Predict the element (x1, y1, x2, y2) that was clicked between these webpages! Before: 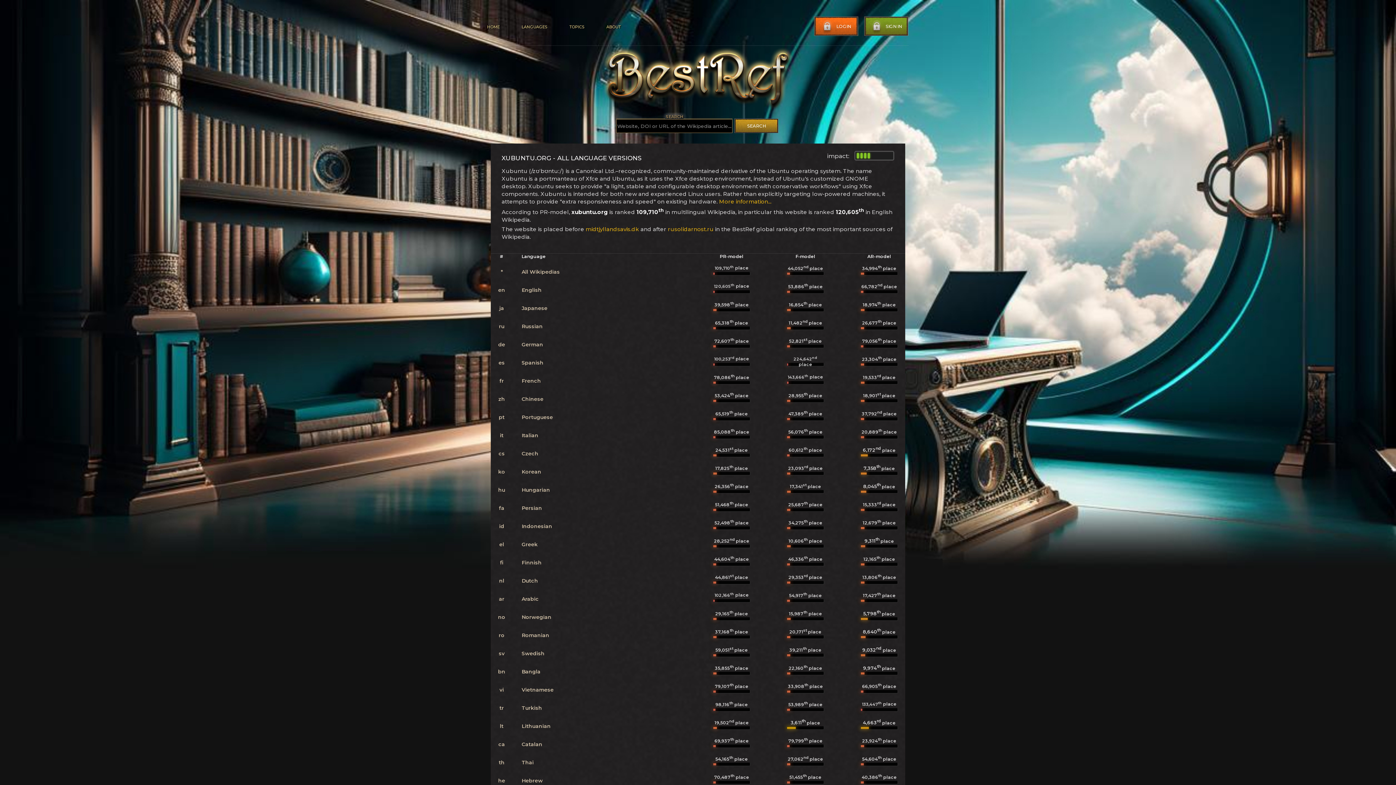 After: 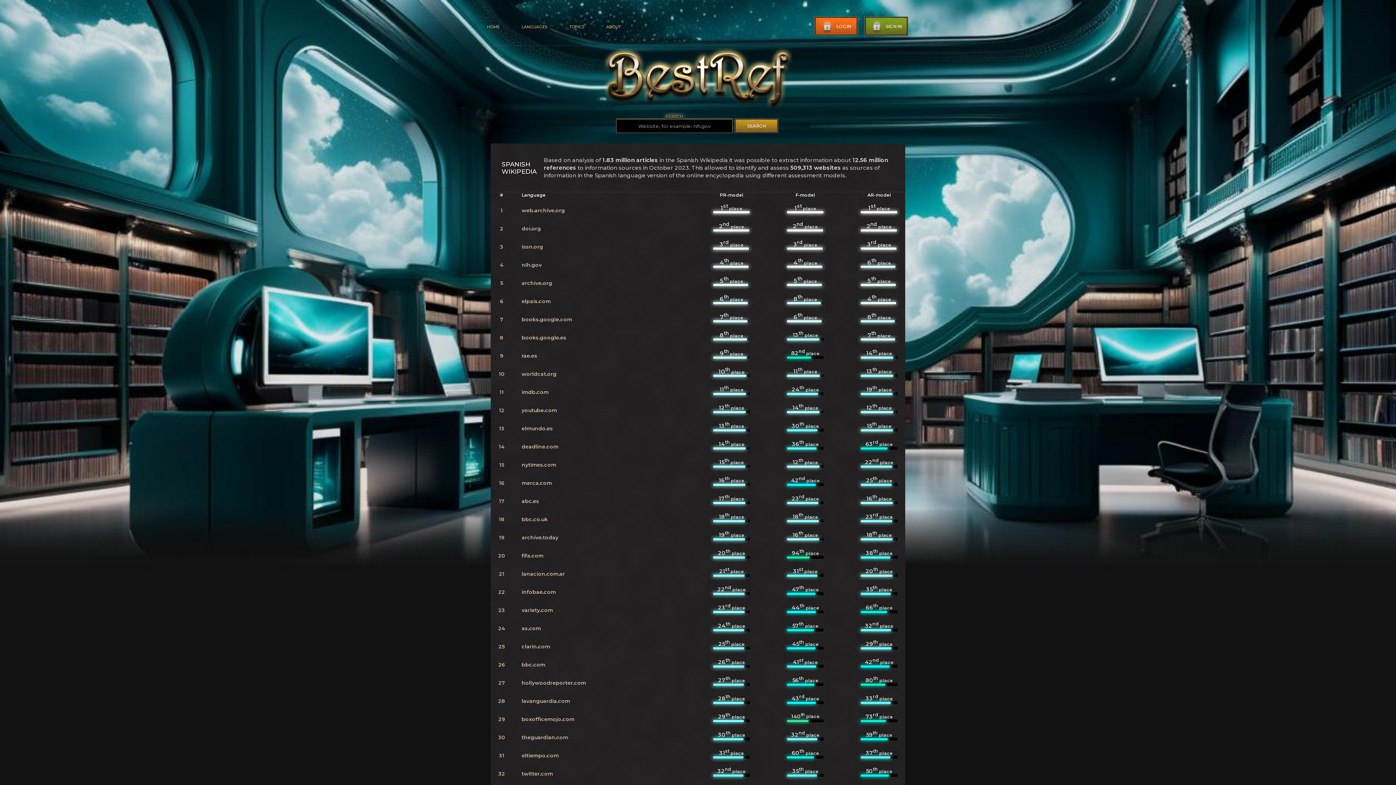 Action: label: Spanish bbox: (521, 359, 543, 366)